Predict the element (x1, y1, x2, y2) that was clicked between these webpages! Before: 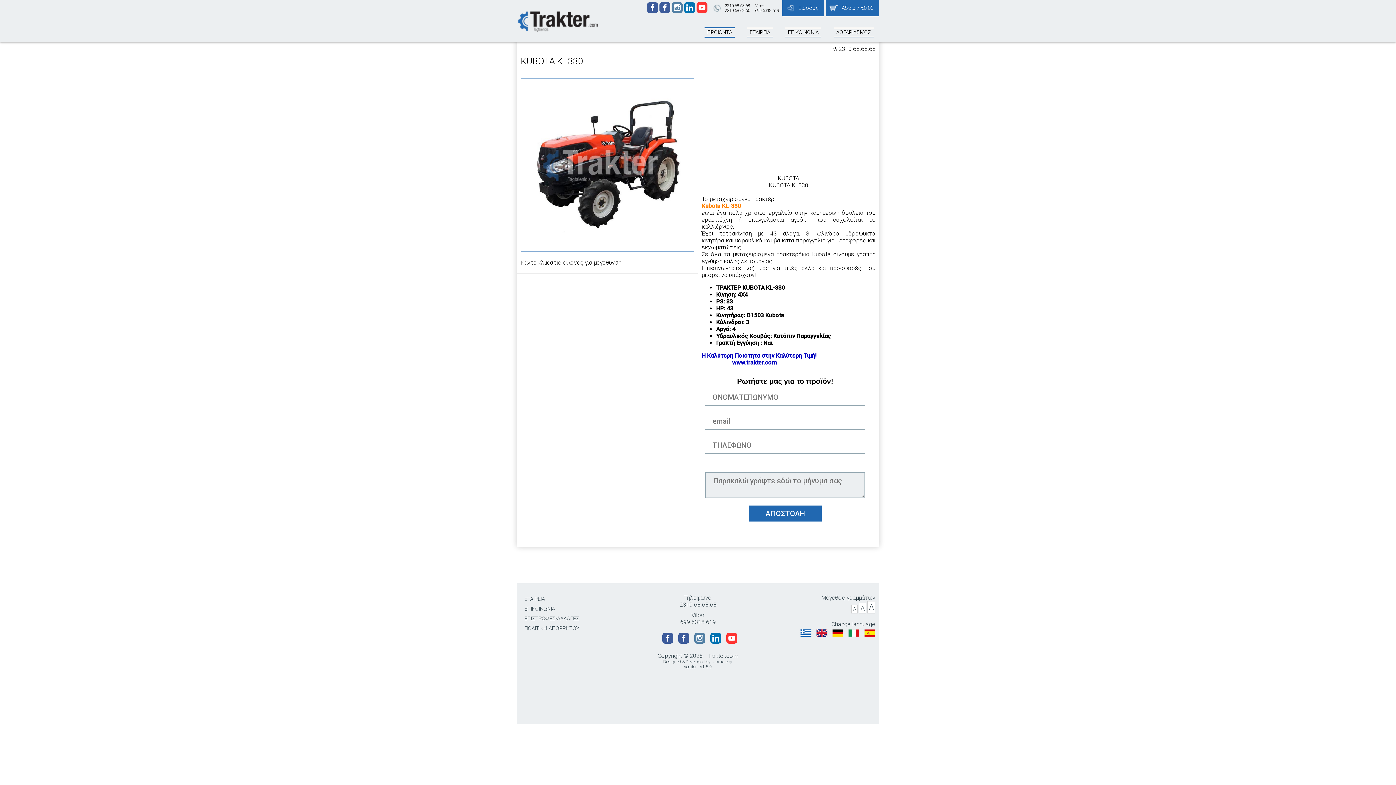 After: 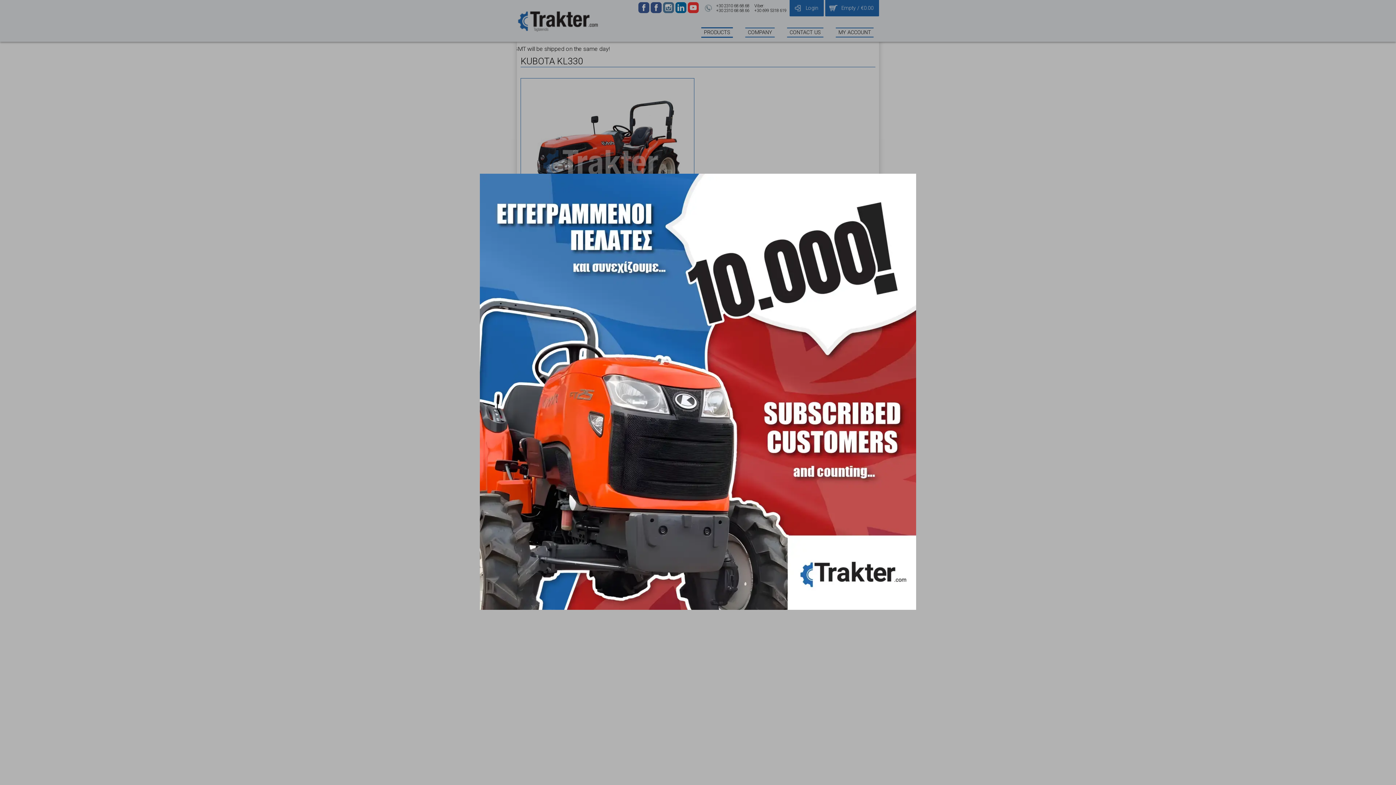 Action: bbox: (816, 631, 829, 638) label:  